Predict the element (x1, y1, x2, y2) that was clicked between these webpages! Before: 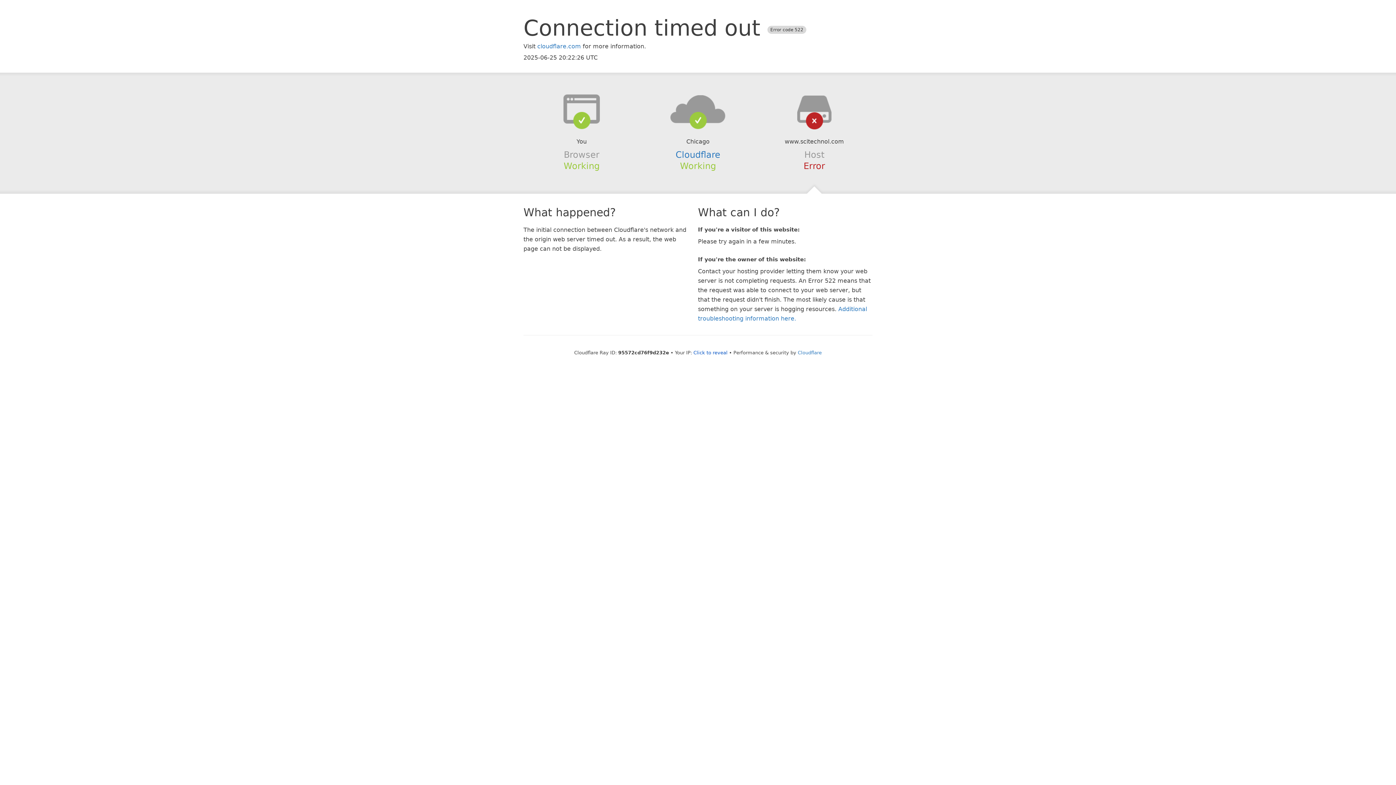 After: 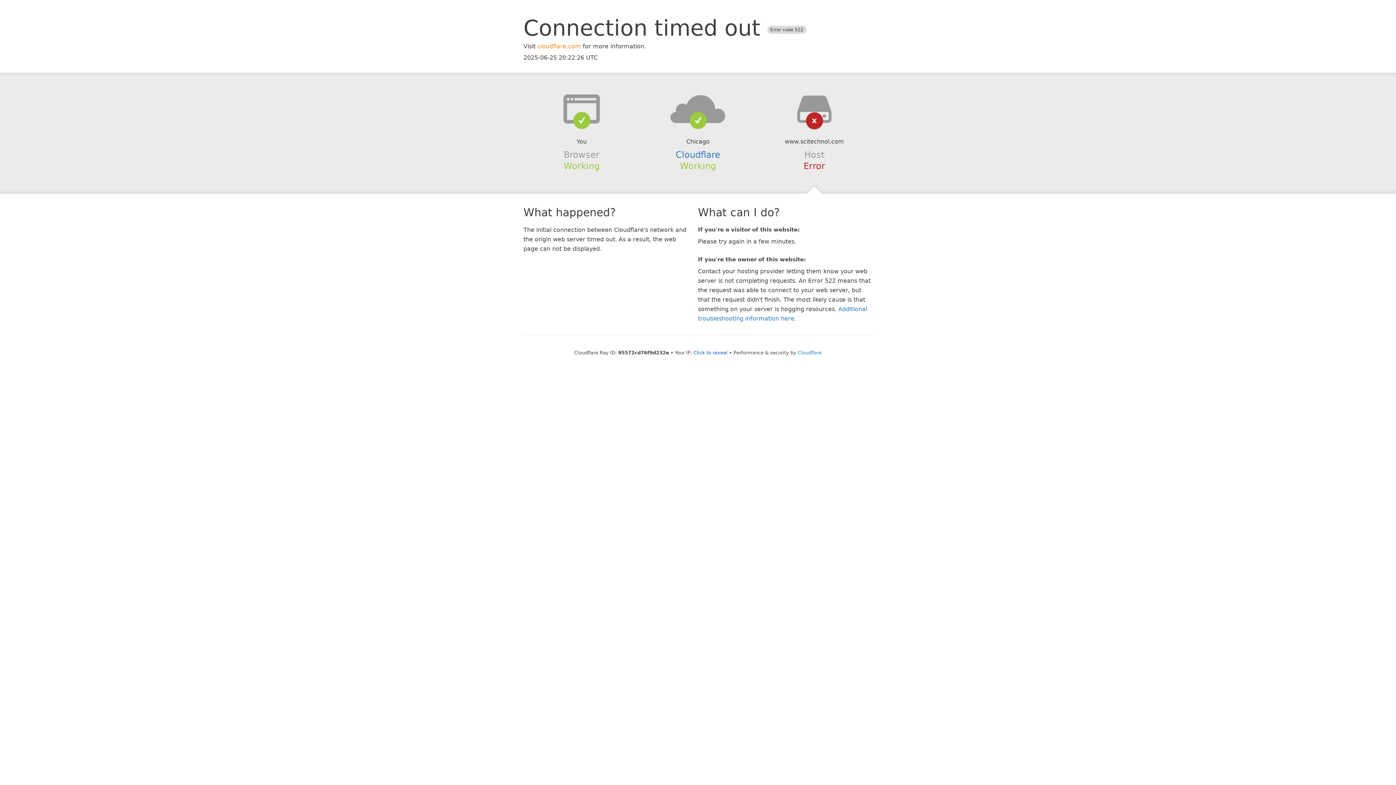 Action: label: cloudflare.com bbox: (537, 42, 581, 49)